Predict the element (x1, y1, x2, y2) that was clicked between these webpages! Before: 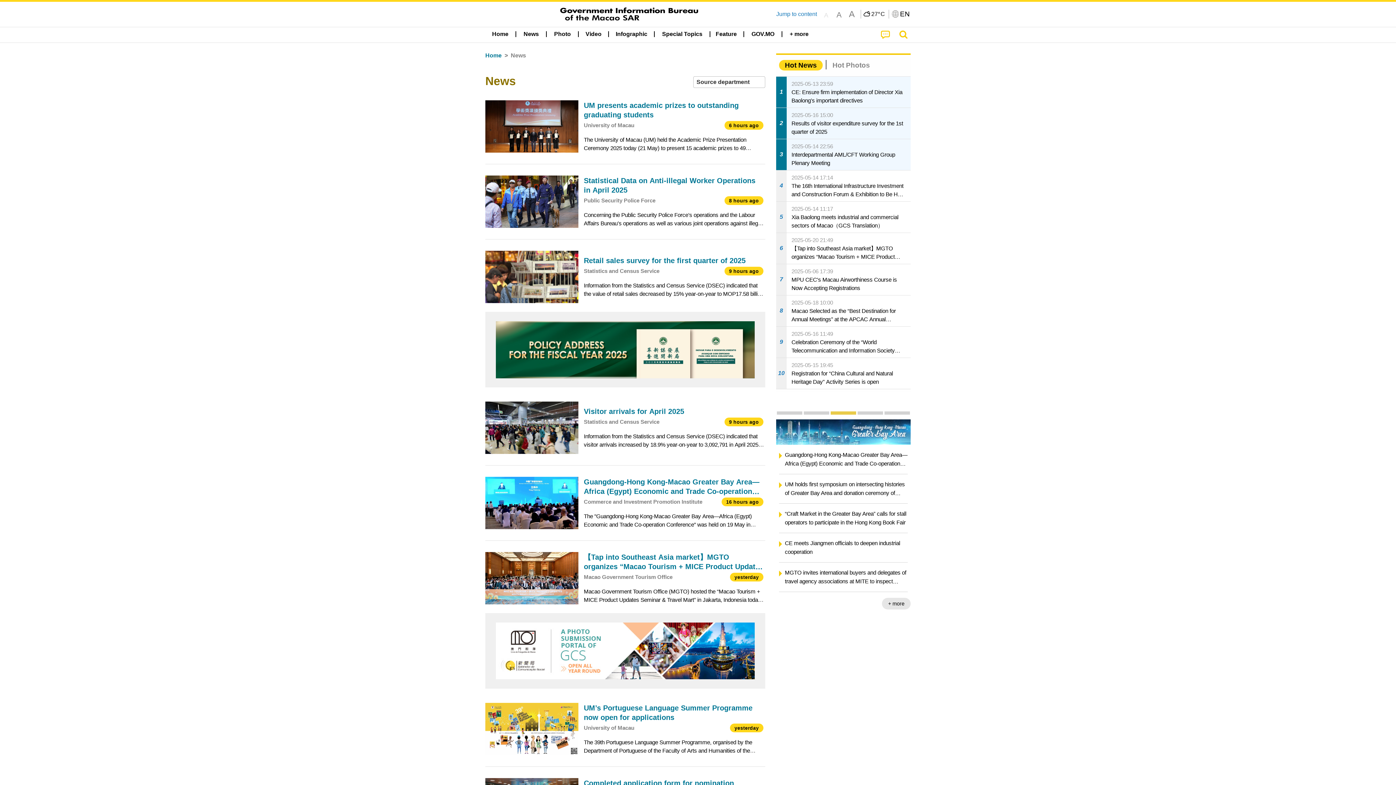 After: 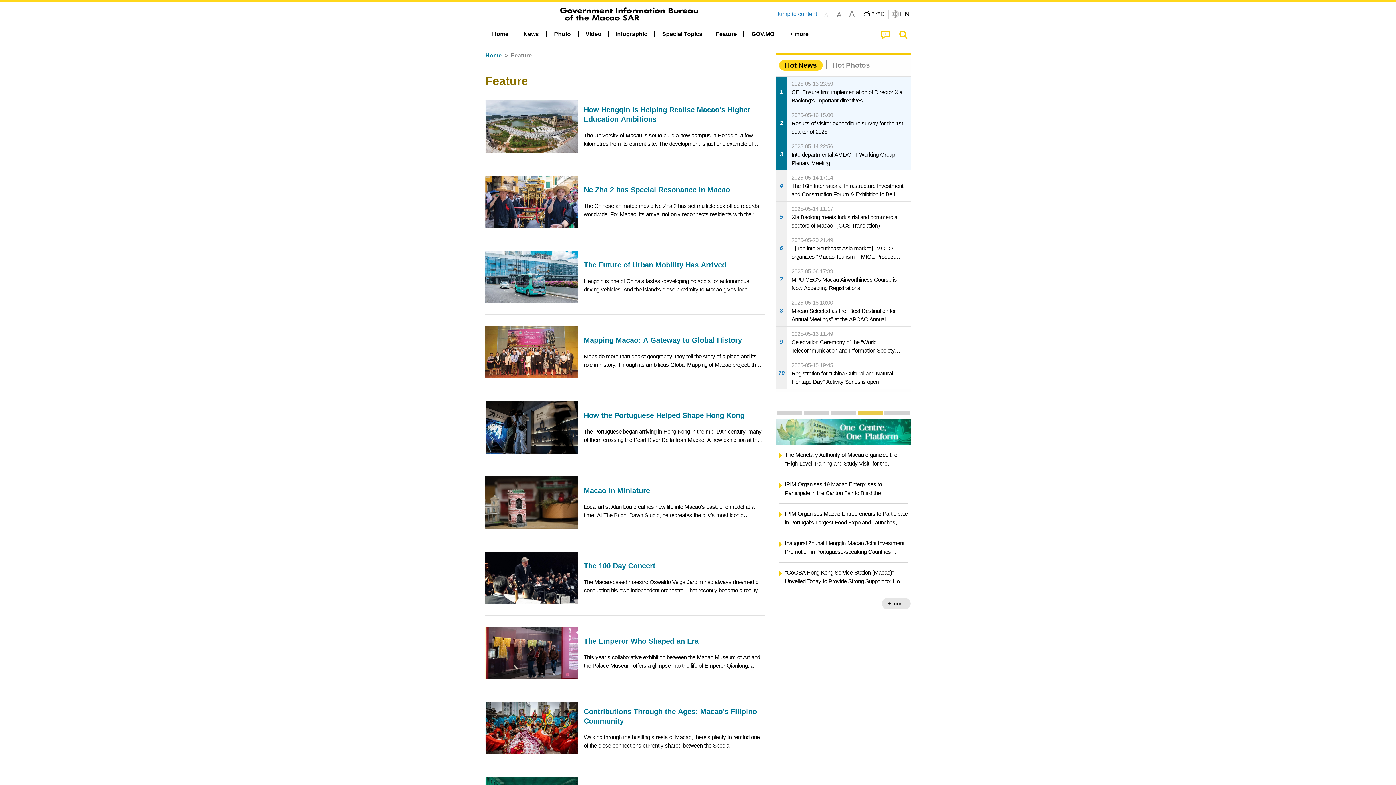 Action: label: Feature bbox: (711, 27, 741, 41)